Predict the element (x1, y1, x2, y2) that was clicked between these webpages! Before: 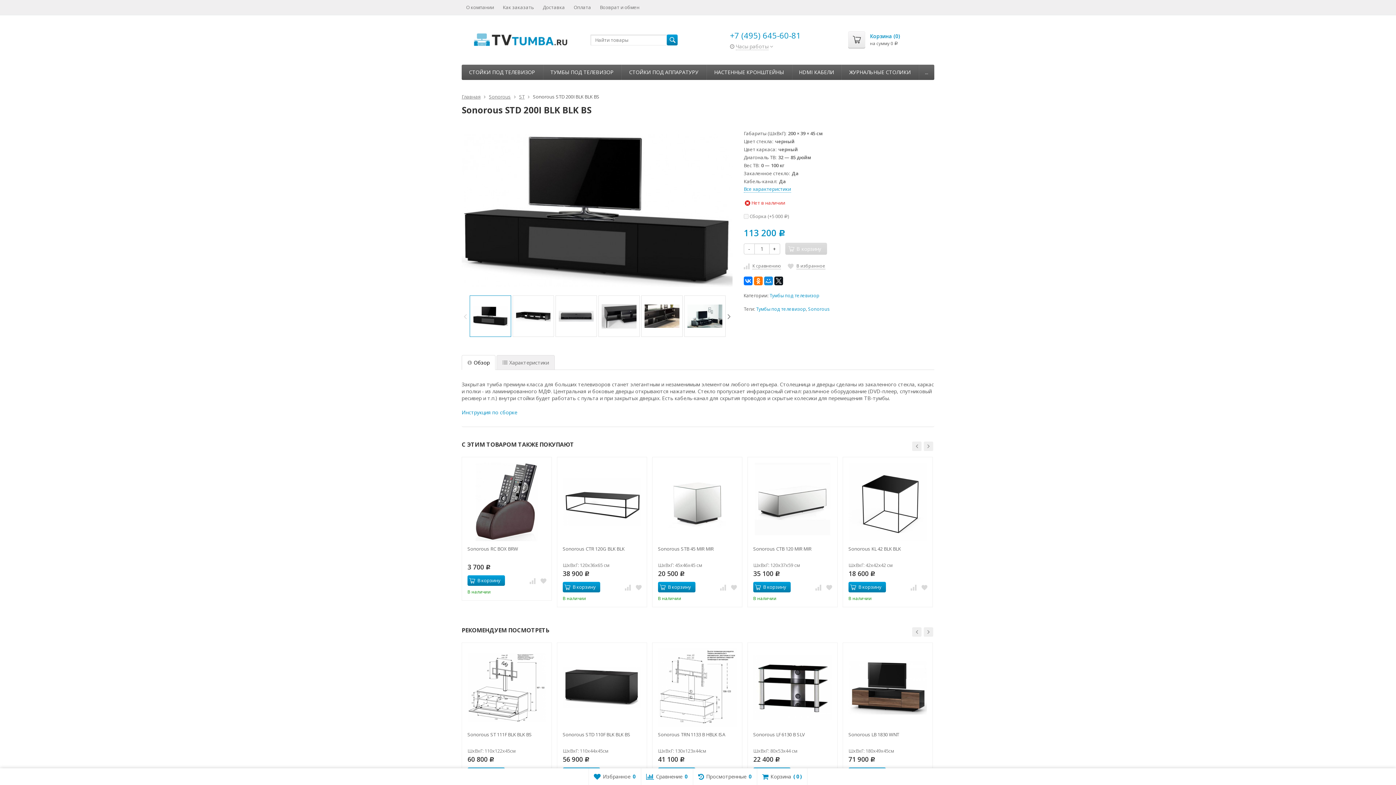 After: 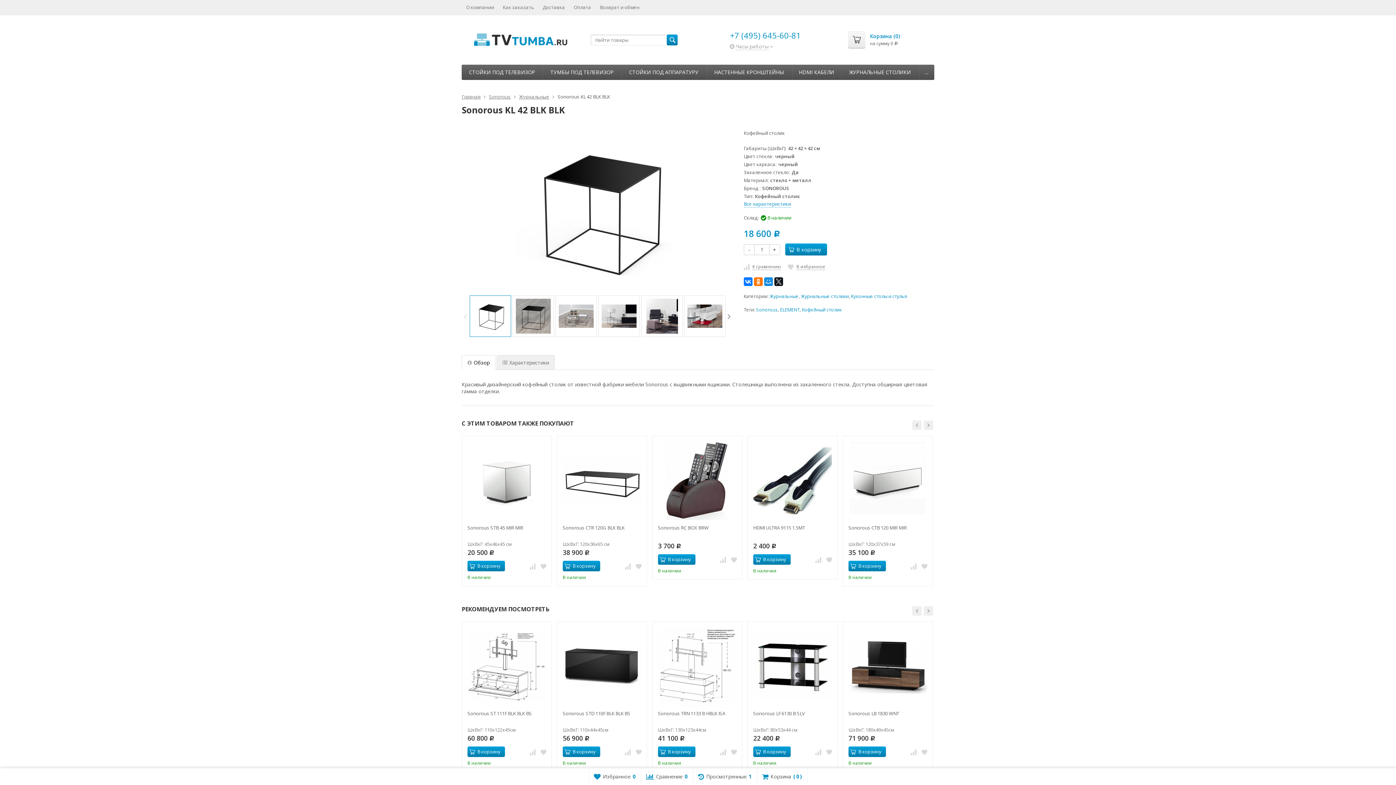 Action: label: Sonorous KL 42 BLK BLK bbox: (848, 545, 927, 558)